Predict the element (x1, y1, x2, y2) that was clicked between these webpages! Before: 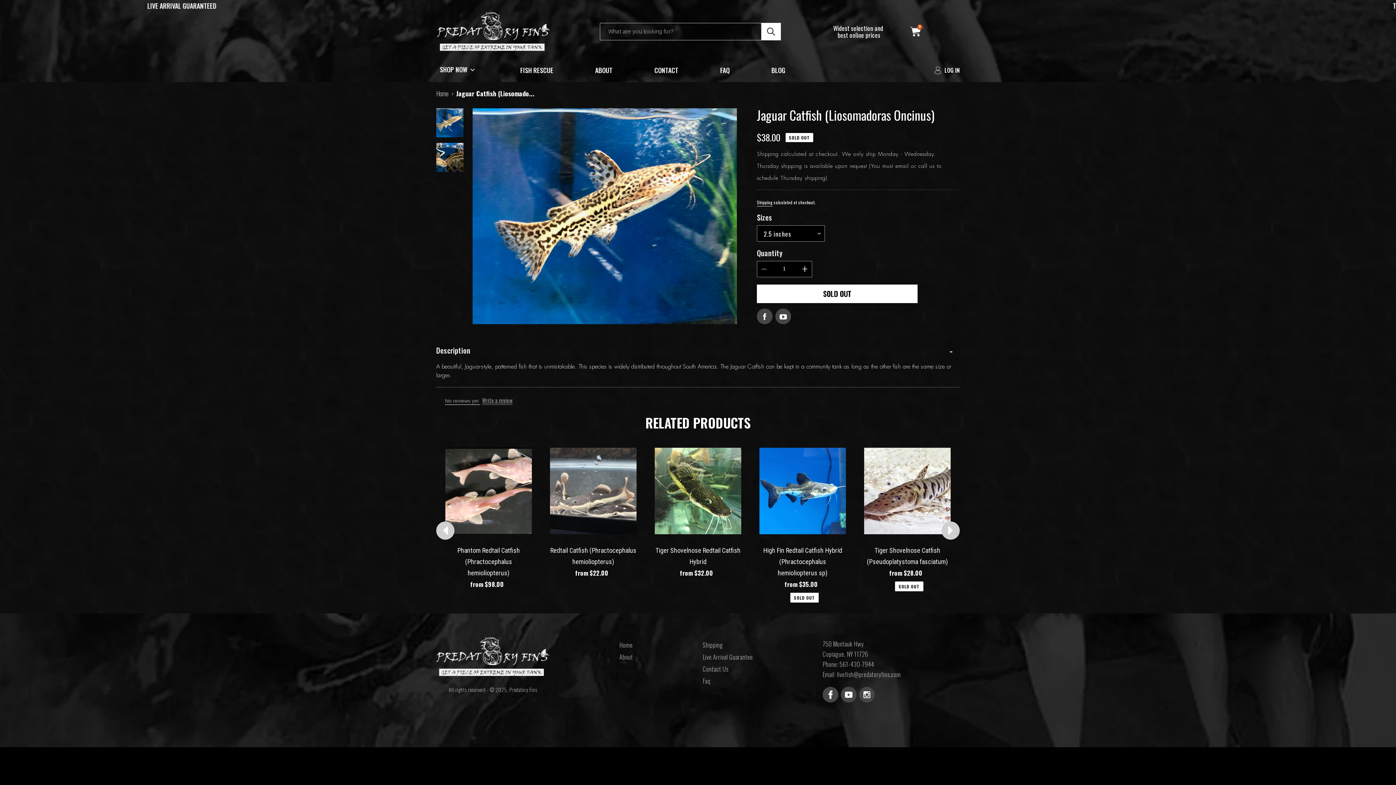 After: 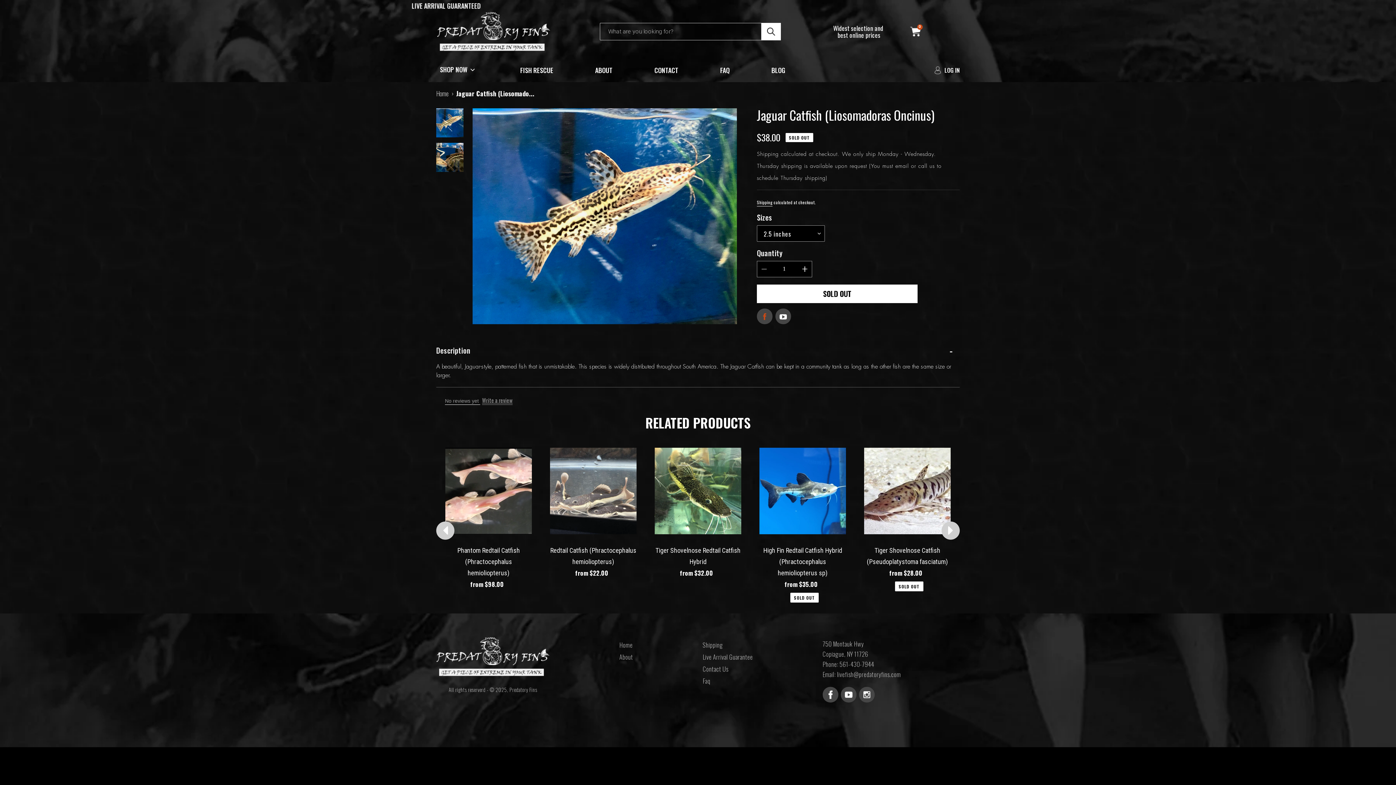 Action: bbox: (757, 308, 772, 324)